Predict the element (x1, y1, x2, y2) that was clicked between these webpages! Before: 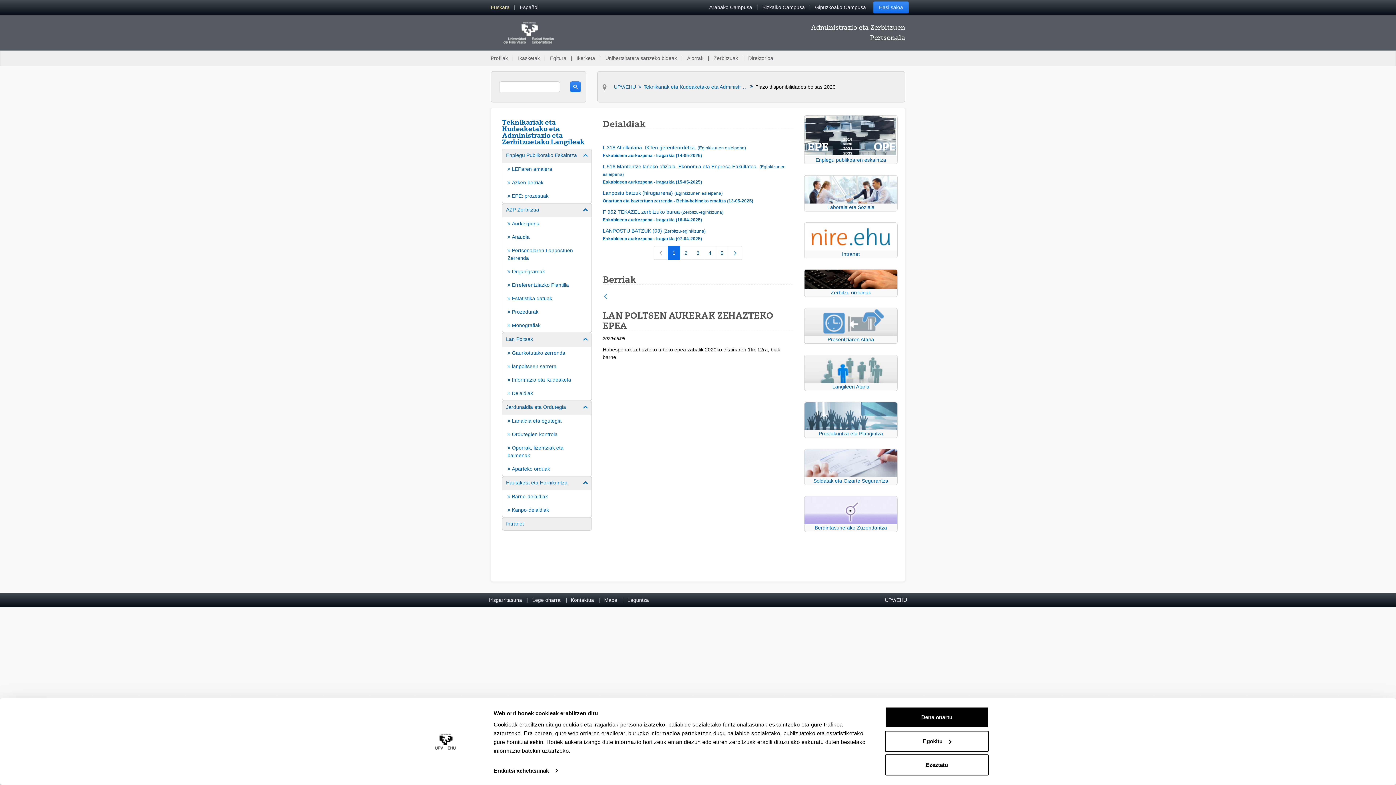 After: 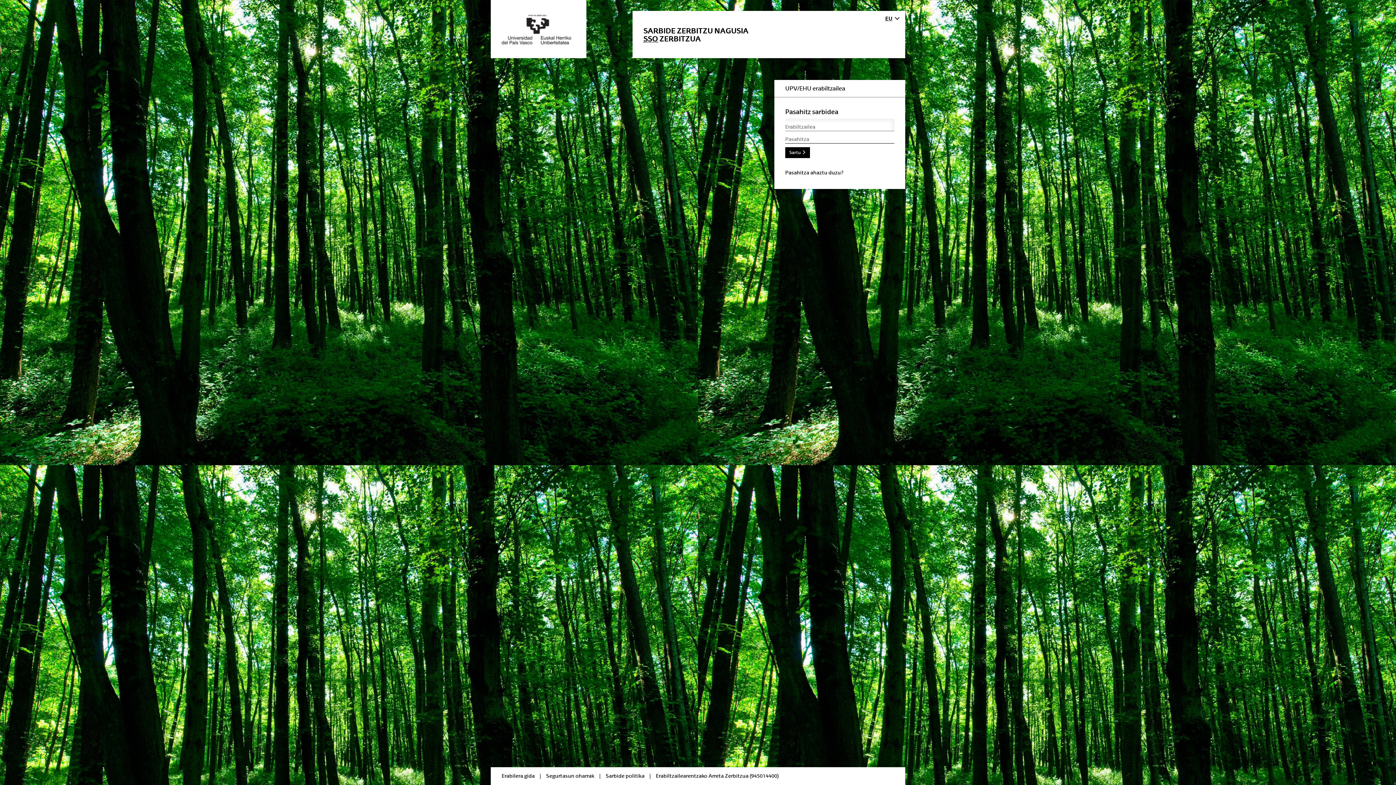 Action: label: Intranet bbox: (506, 520, 588, 528)